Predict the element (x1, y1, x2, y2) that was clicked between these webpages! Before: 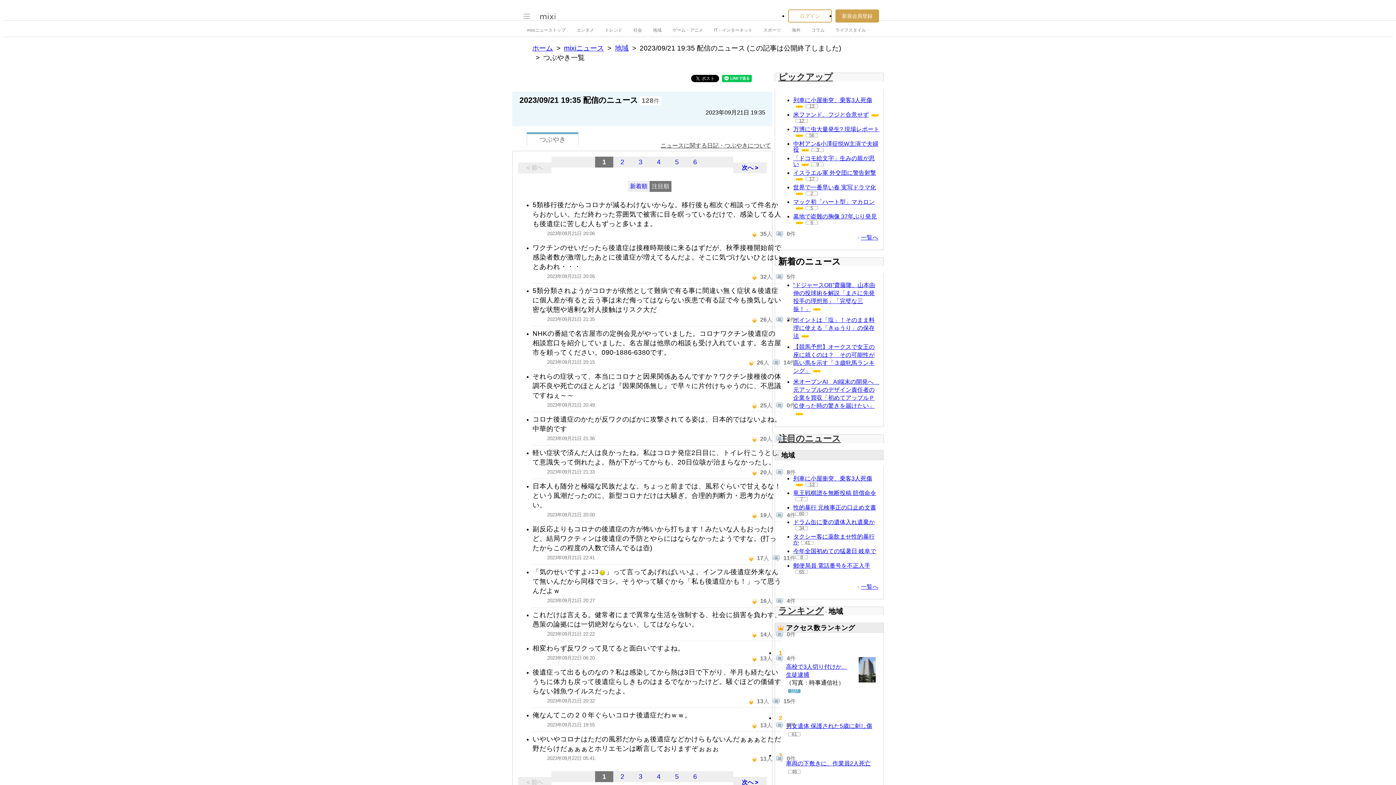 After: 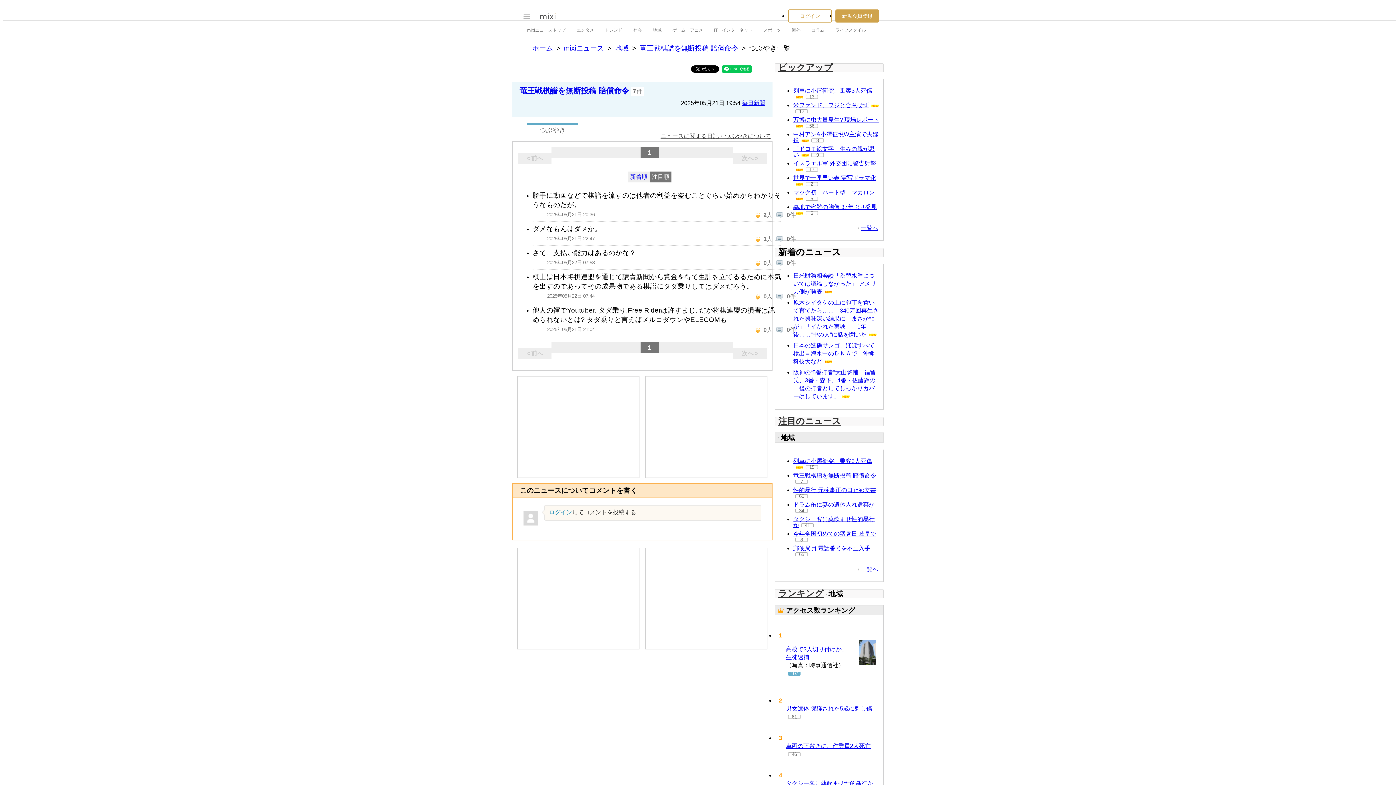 Action: label: 7 bbox: (795, 497, 808, 501)